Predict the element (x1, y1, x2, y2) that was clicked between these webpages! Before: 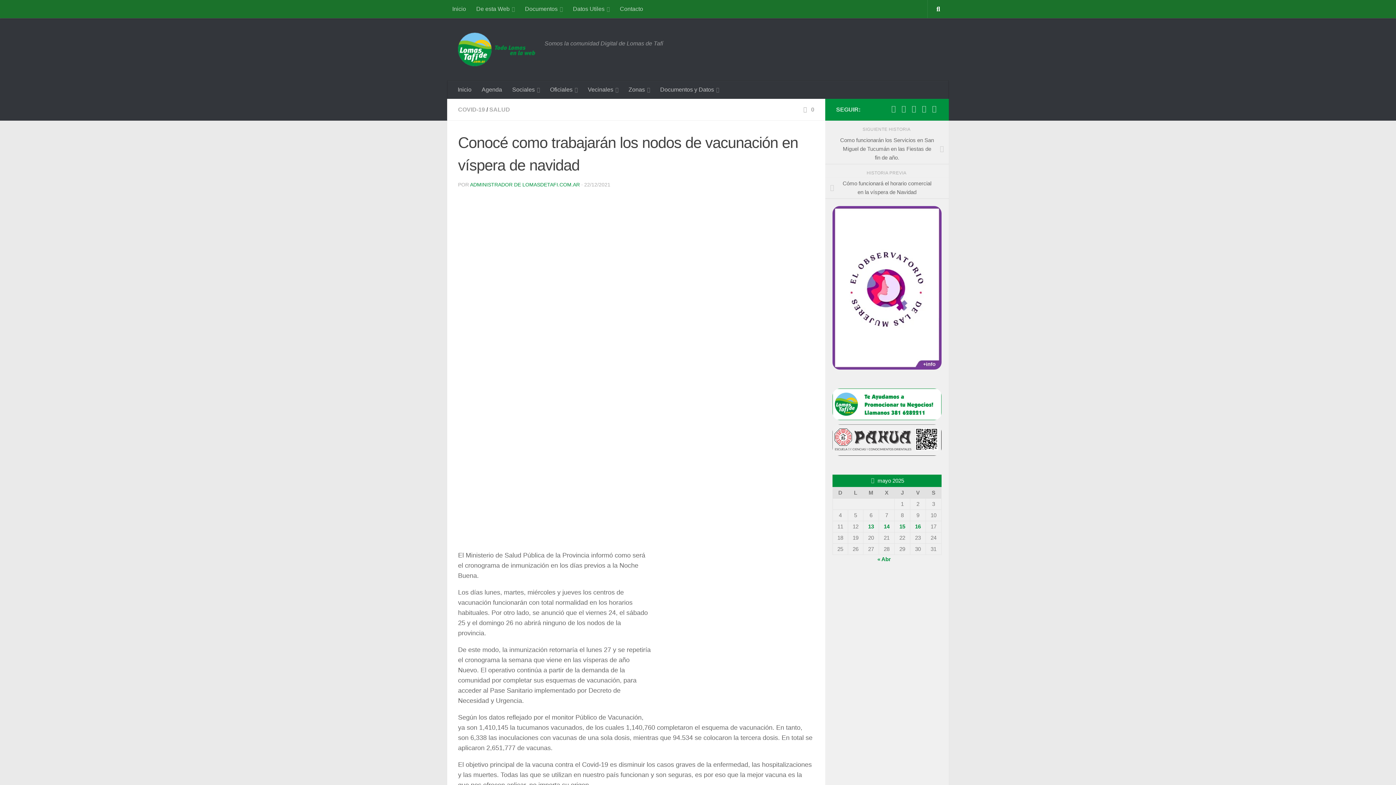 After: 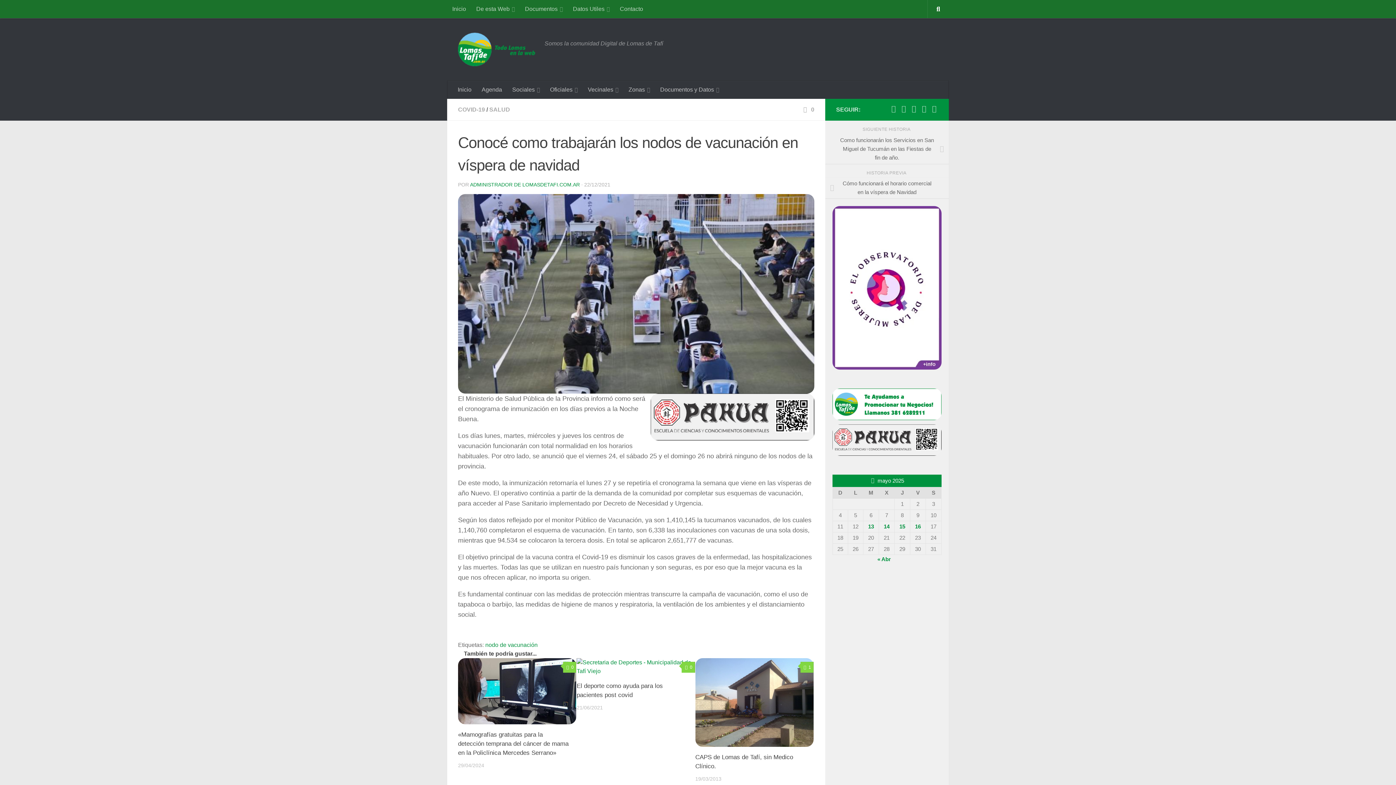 Action: bbox: (507, 80, 545, 98) label: Sociales